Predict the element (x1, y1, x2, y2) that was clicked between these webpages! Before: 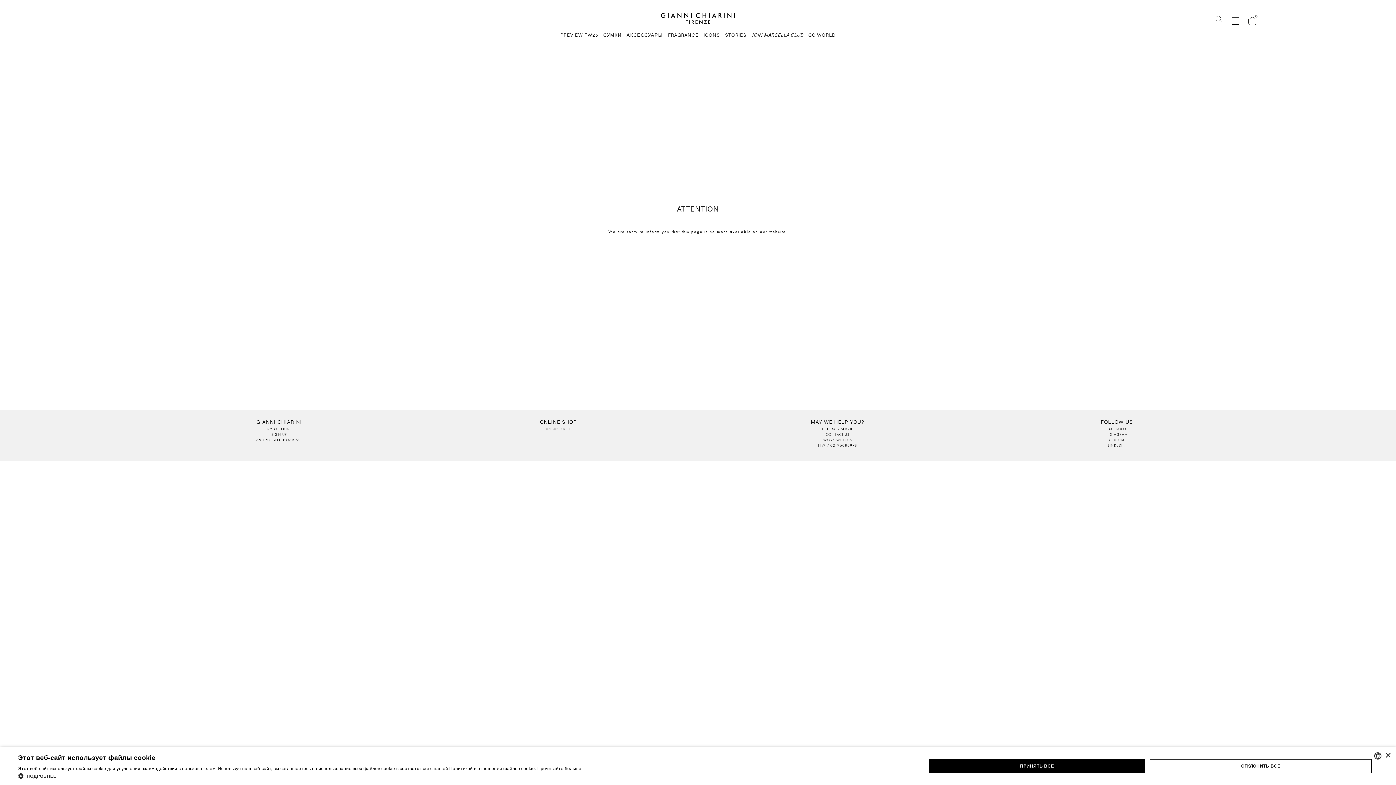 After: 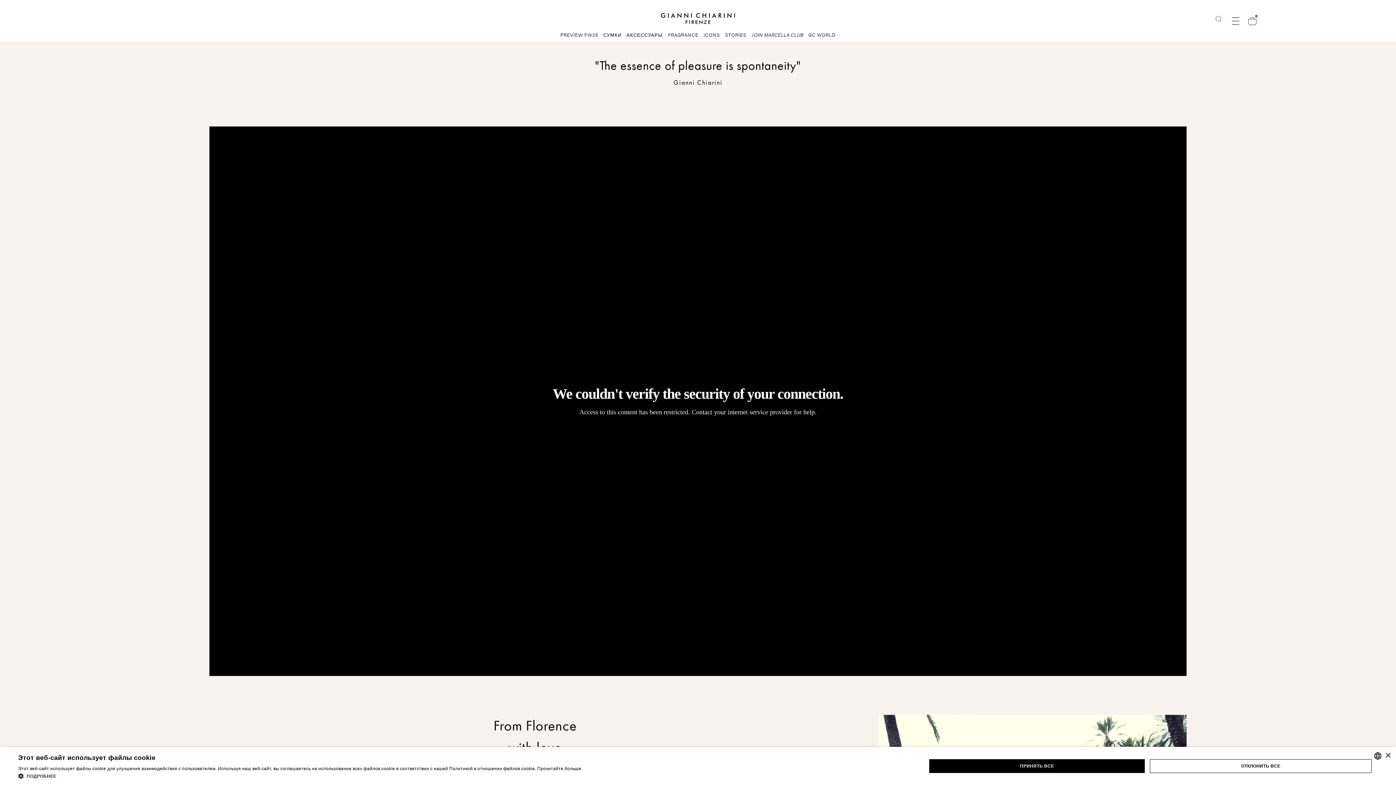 Action: label: GC WORLD bbox: (808, 31, 835, 38)